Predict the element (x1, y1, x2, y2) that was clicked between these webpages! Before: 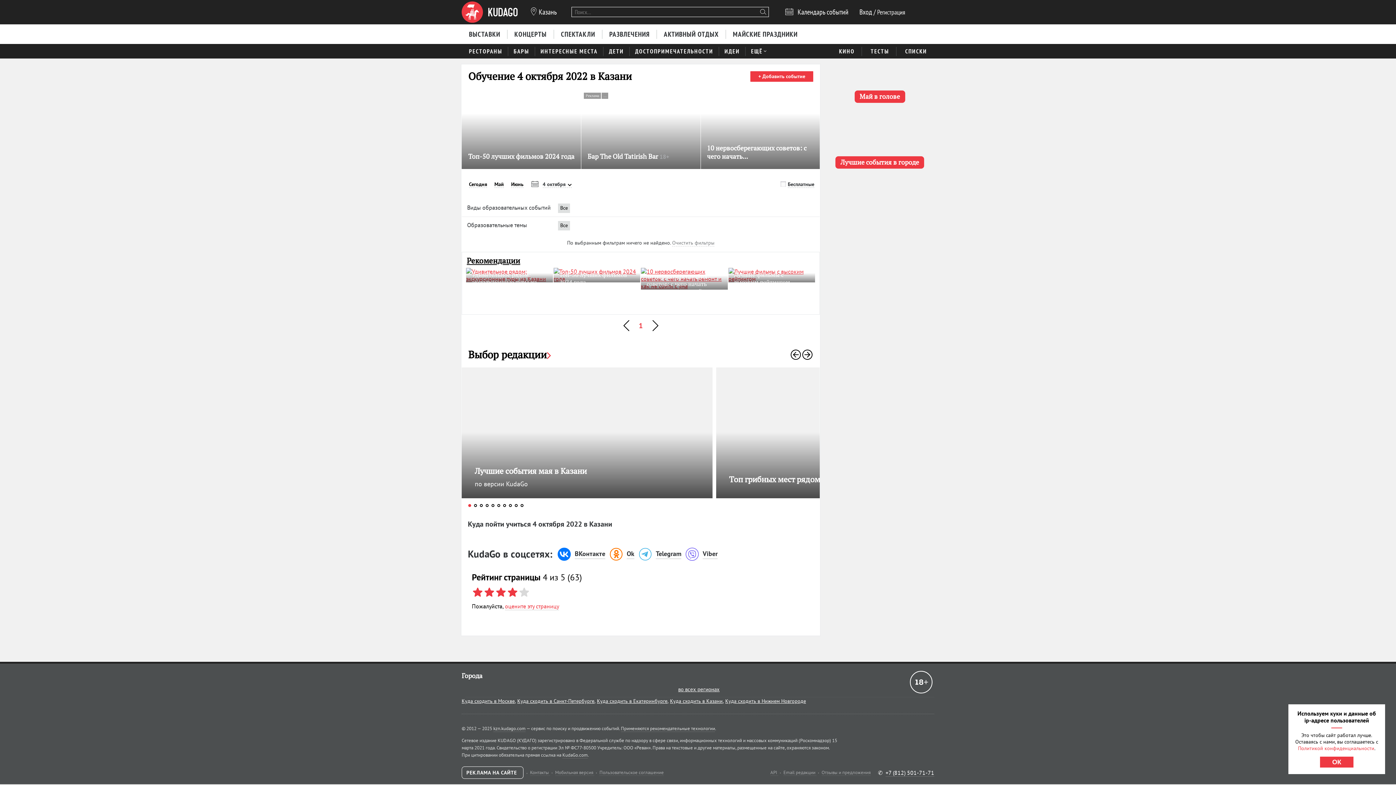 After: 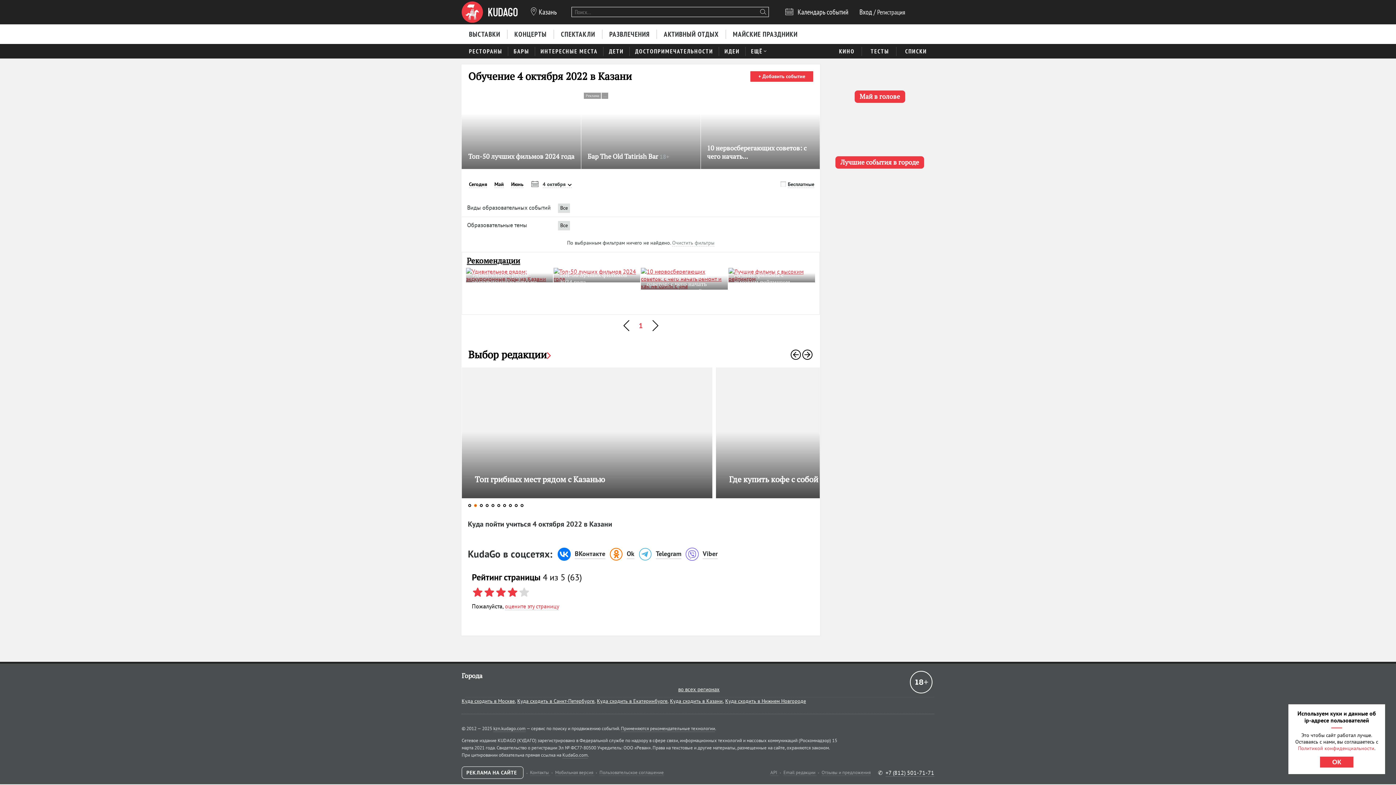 Action: bbox: (474, 504, 477, 507) label: Go to slide 2